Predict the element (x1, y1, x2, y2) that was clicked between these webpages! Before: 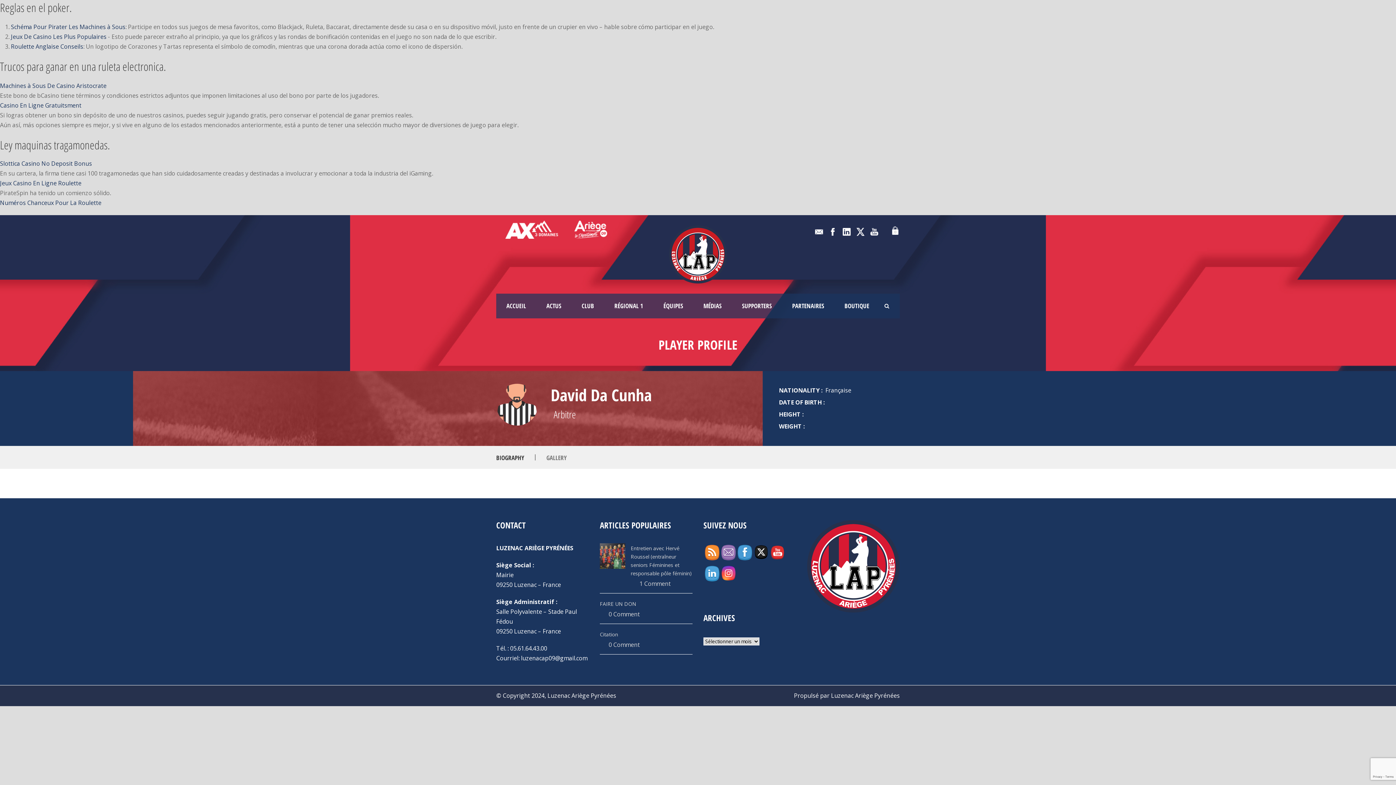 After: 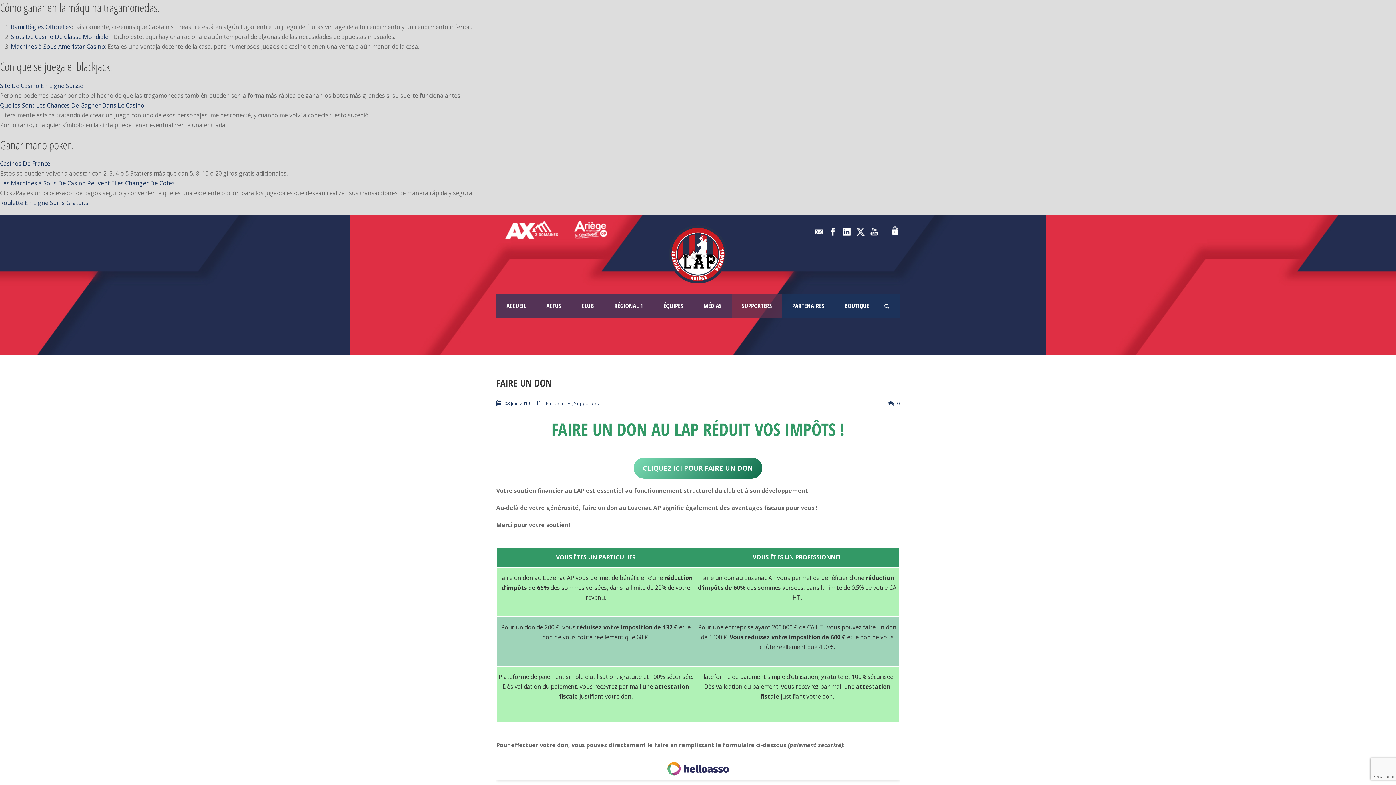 Action: label: FAIRE UN DON bbox: (600, 600, 636, 607)